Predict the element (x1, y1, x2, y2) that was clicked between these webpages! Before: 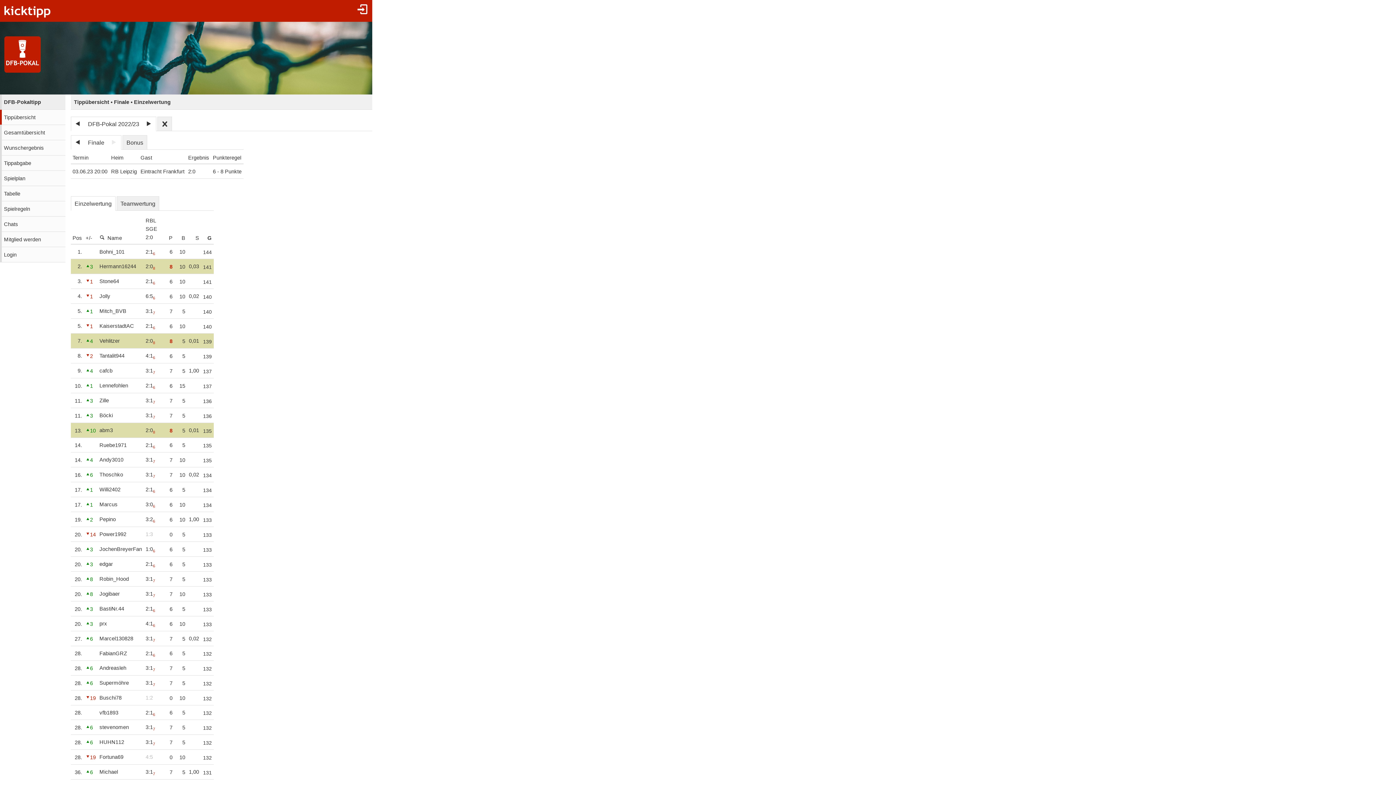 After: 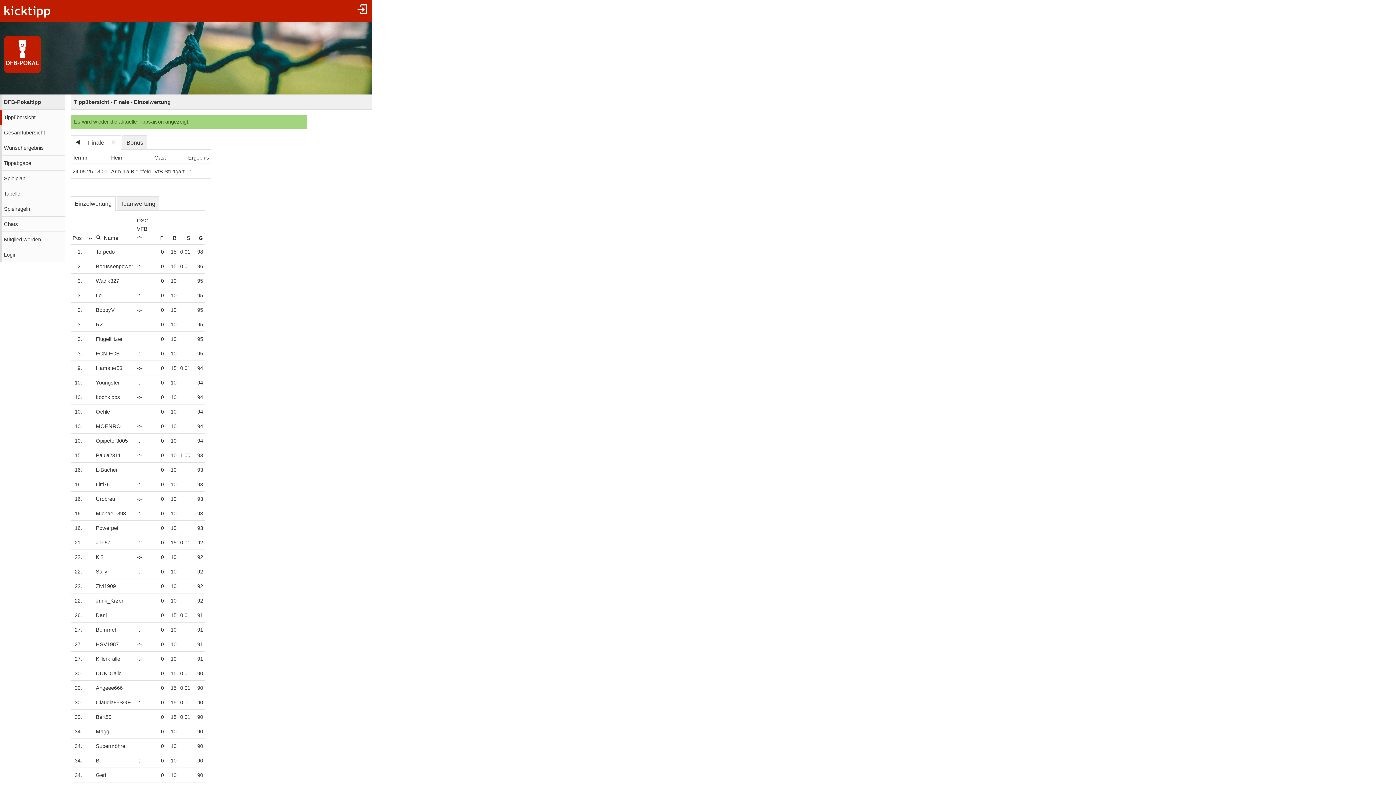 Action: bbox: (157, 117, 171, 130)